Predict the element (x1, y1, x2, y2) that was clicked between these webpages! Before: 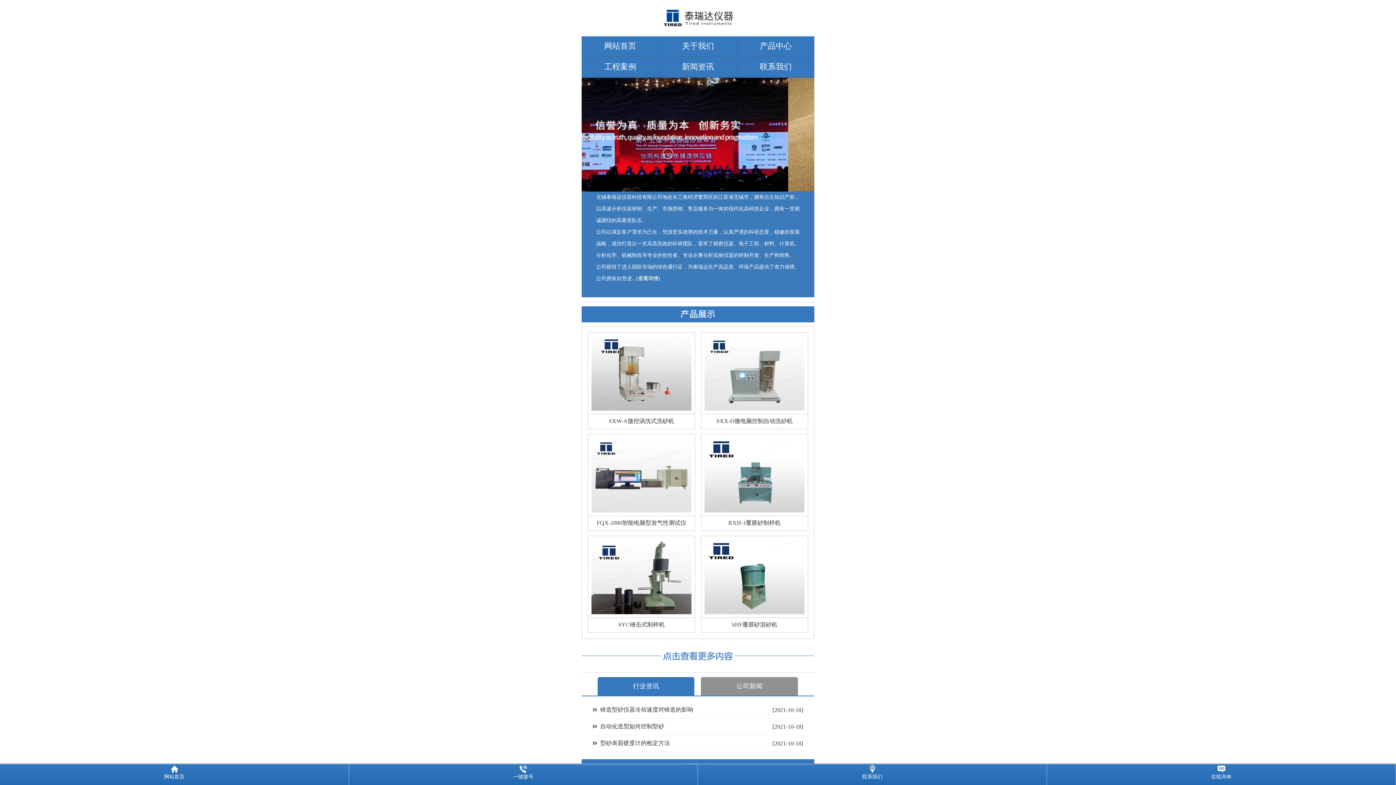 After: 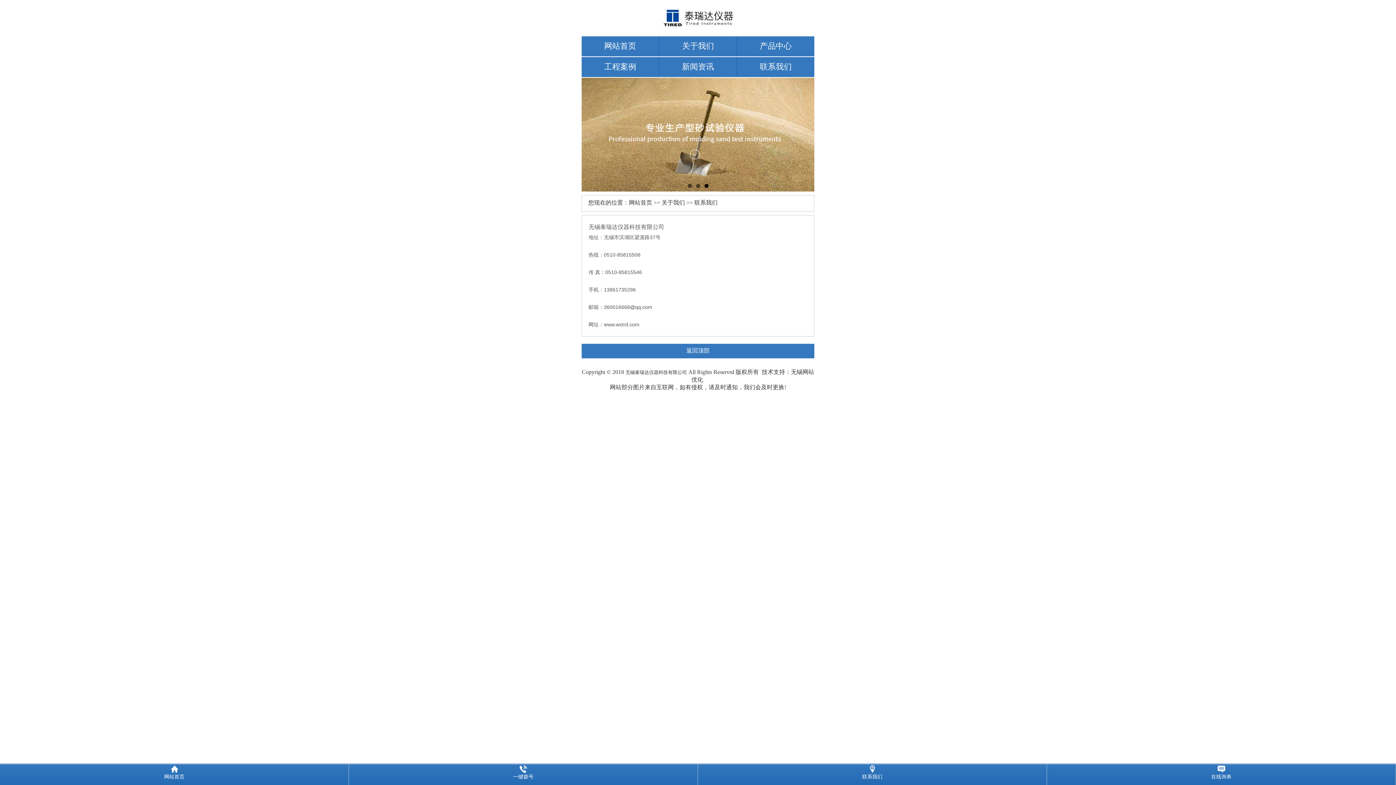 Action: bbox: (698, 764, 1046, 780) label: 联系我们